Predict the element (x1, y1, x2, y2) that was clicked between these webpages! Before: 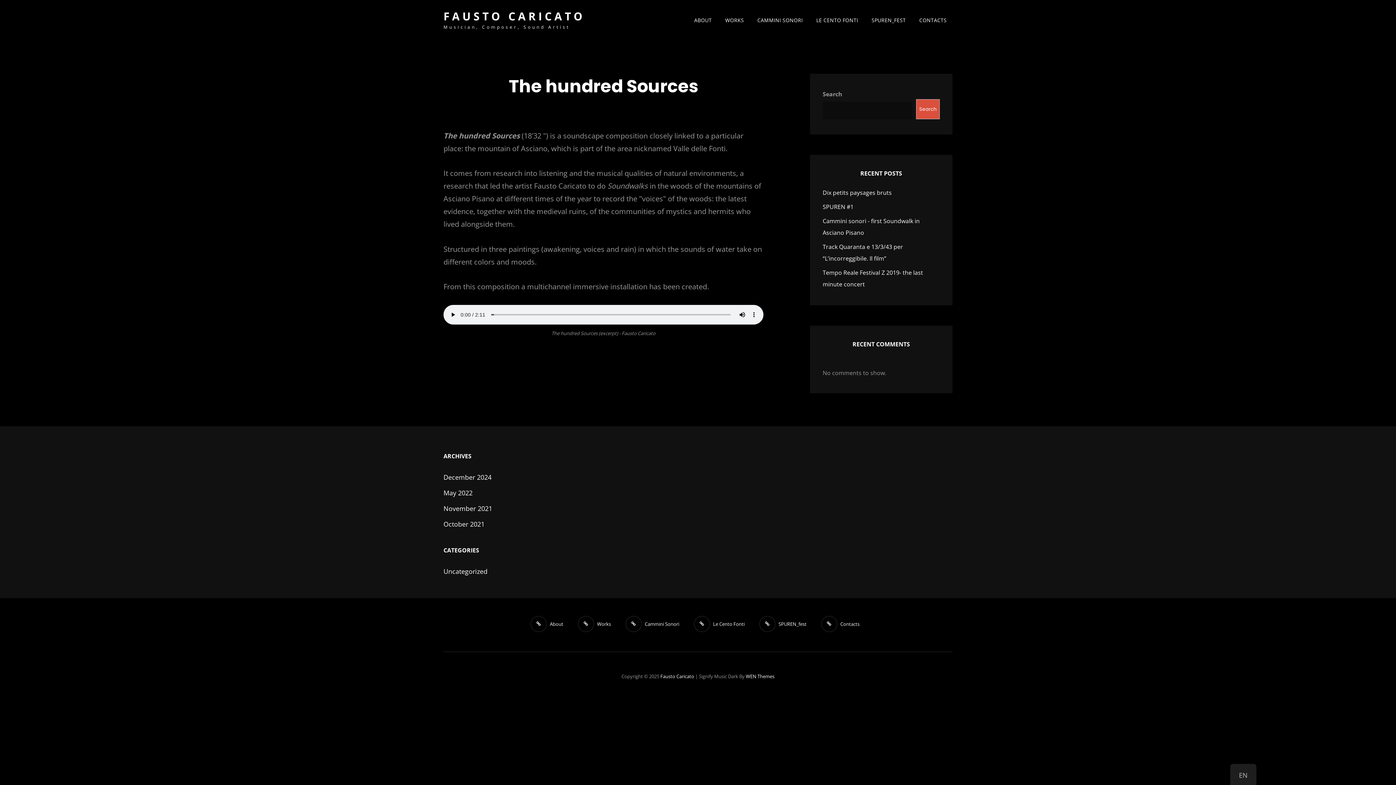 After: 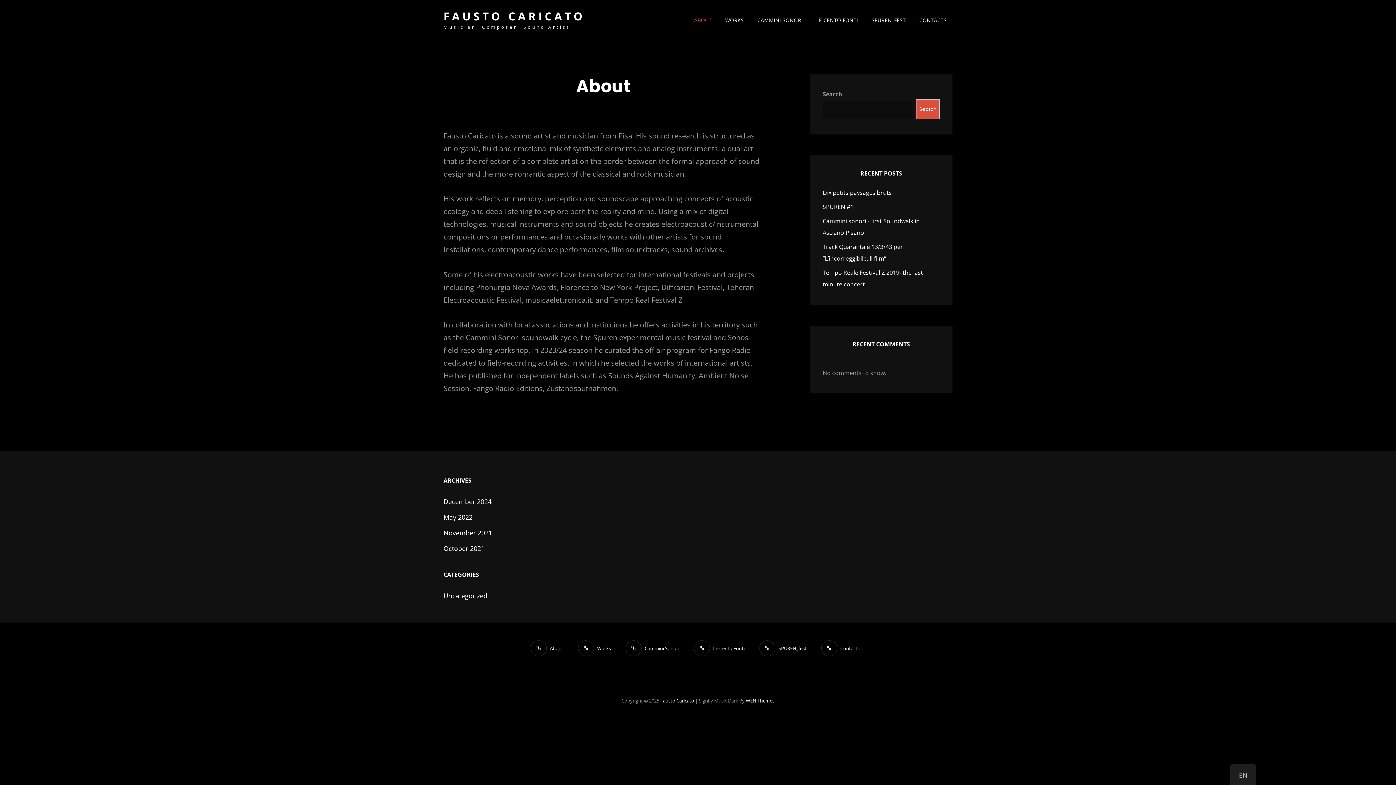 Action: label: About bbox: (527, 613, 567, 634)